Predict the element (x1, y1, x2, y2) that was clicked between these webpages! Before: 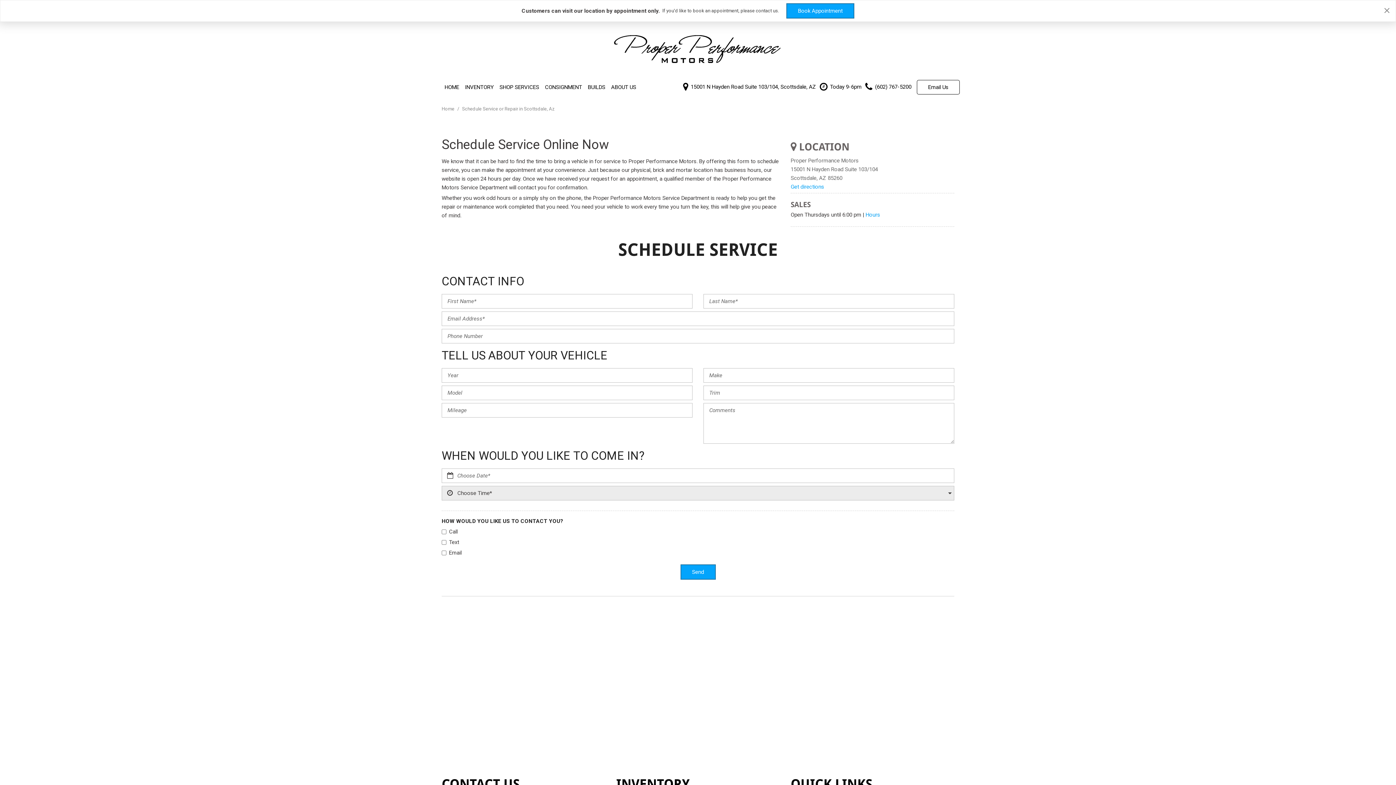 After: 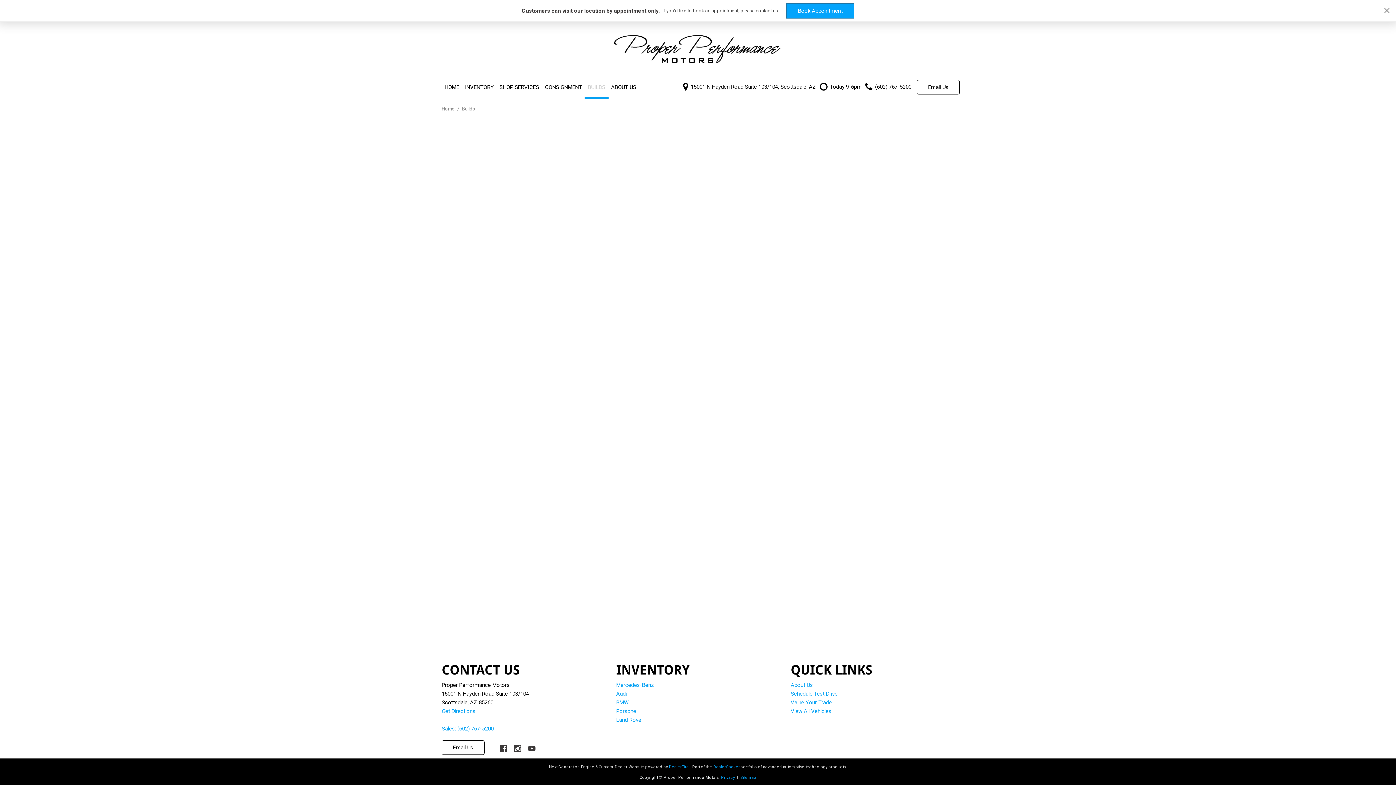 Action: bbox: (584, 76, 608, 98) label: BUILDS